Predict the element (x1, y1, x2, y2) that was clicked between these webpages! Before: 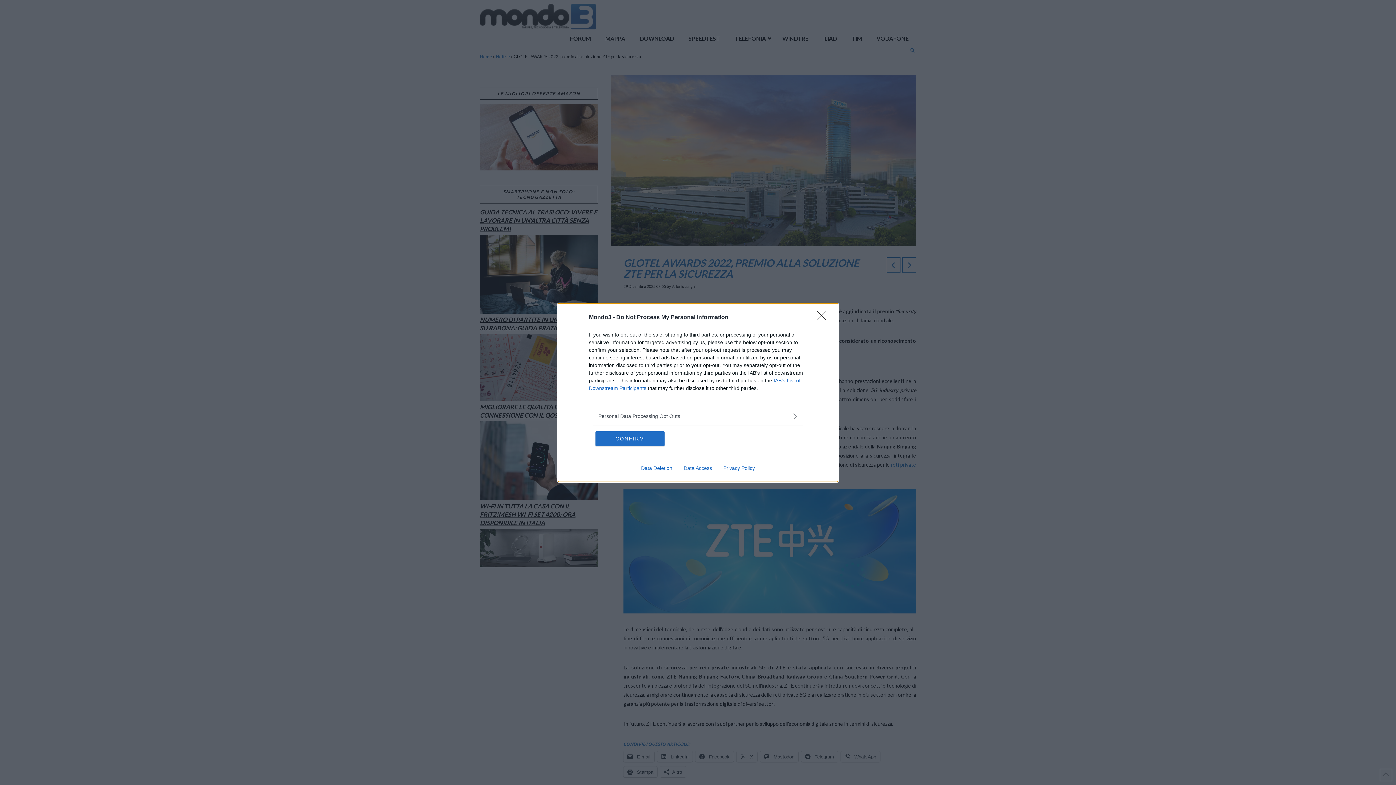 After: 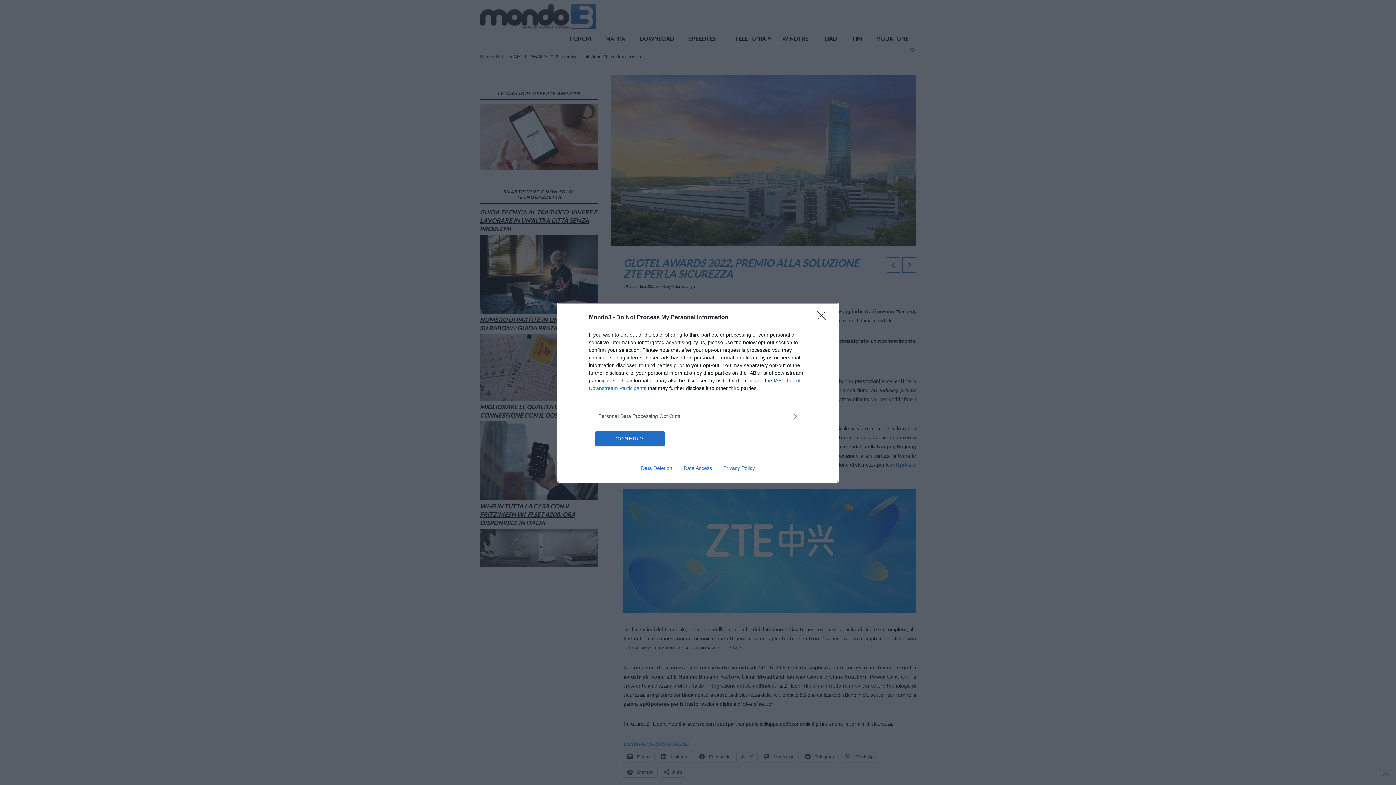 Action: label: Data Deletion bbox: (635, 465, 678, 471)